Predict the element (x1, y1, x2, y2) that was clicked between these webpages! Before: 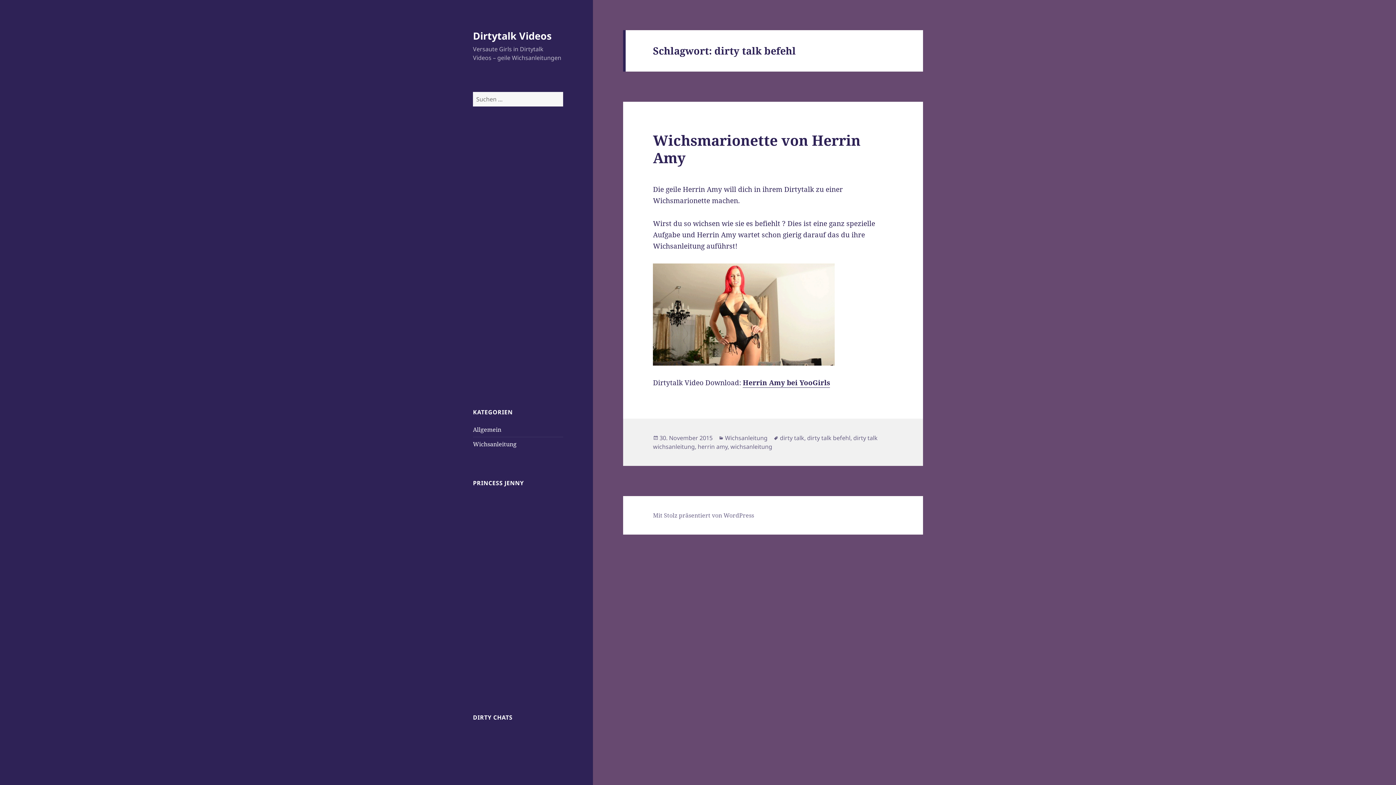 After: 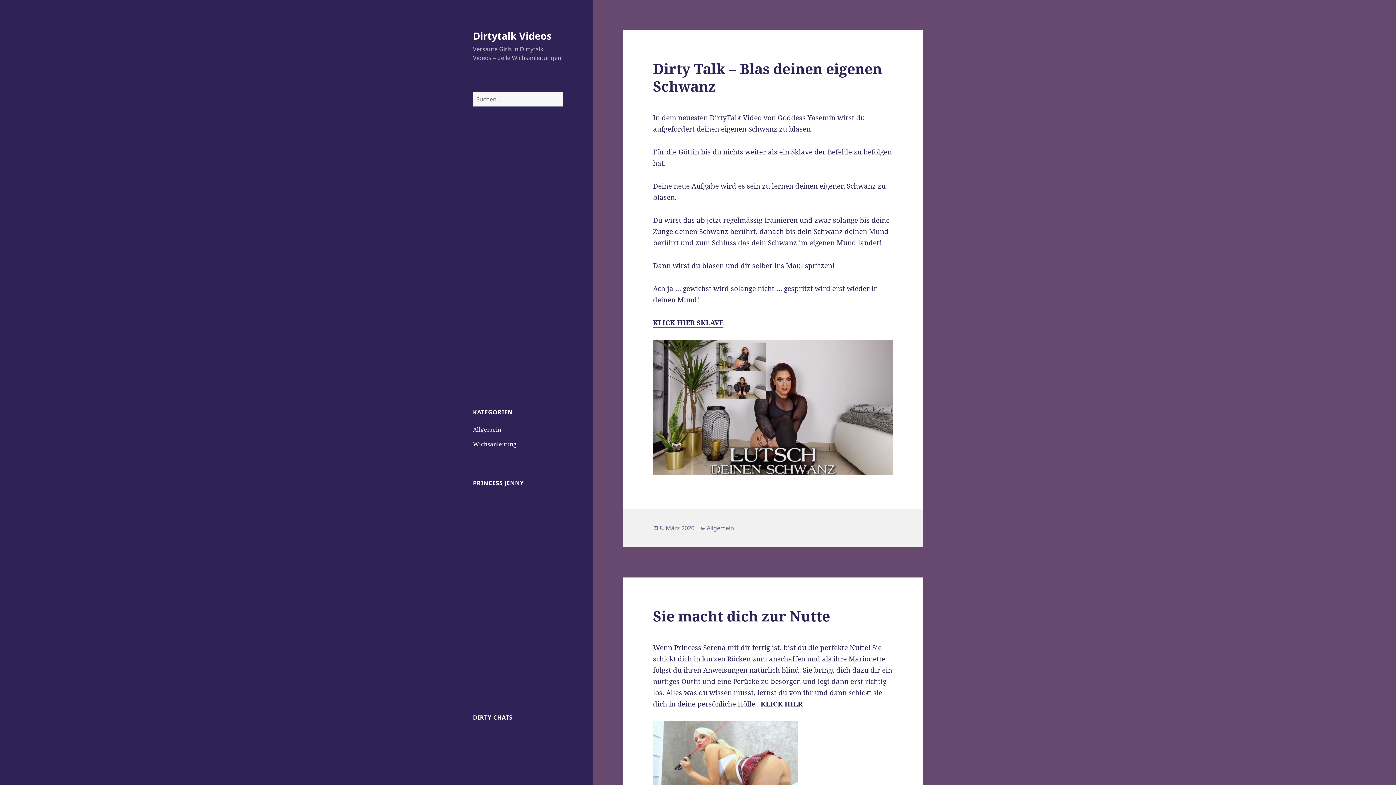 Action: bbox: (473, 28, 551, 42) label: Dirtytalk Videos